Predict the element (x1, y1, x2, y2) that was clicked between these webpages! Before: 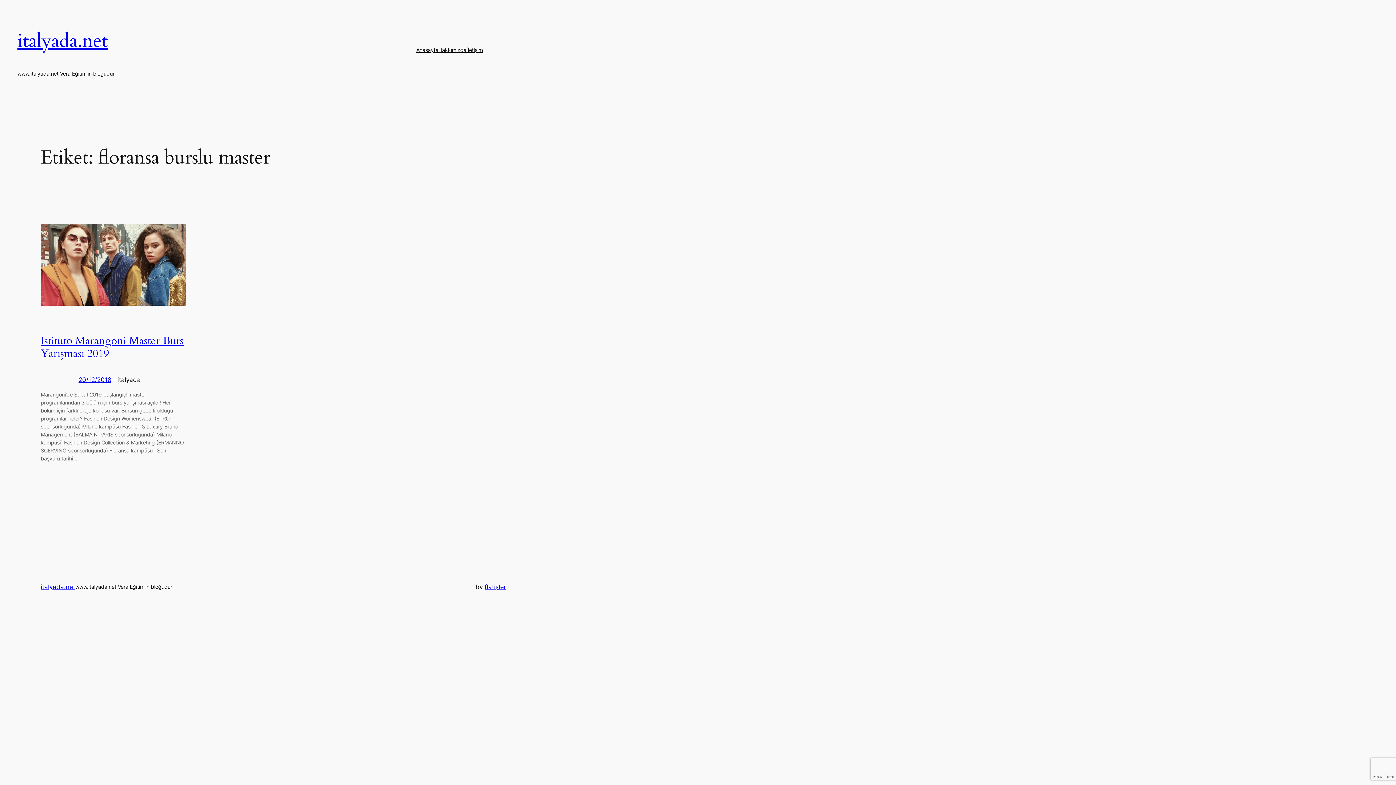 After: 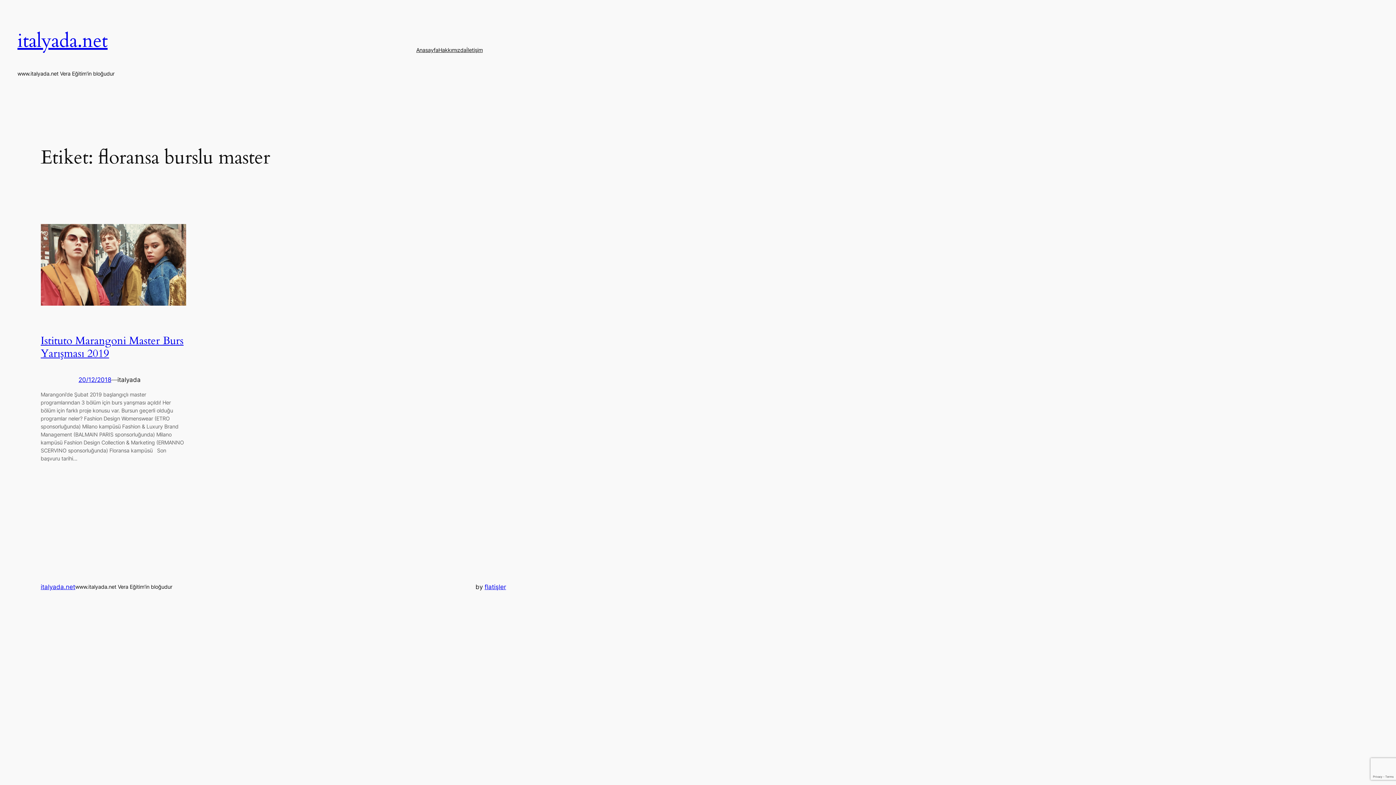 Action: label: flatişler bbox: (484, 583, 506, 590)